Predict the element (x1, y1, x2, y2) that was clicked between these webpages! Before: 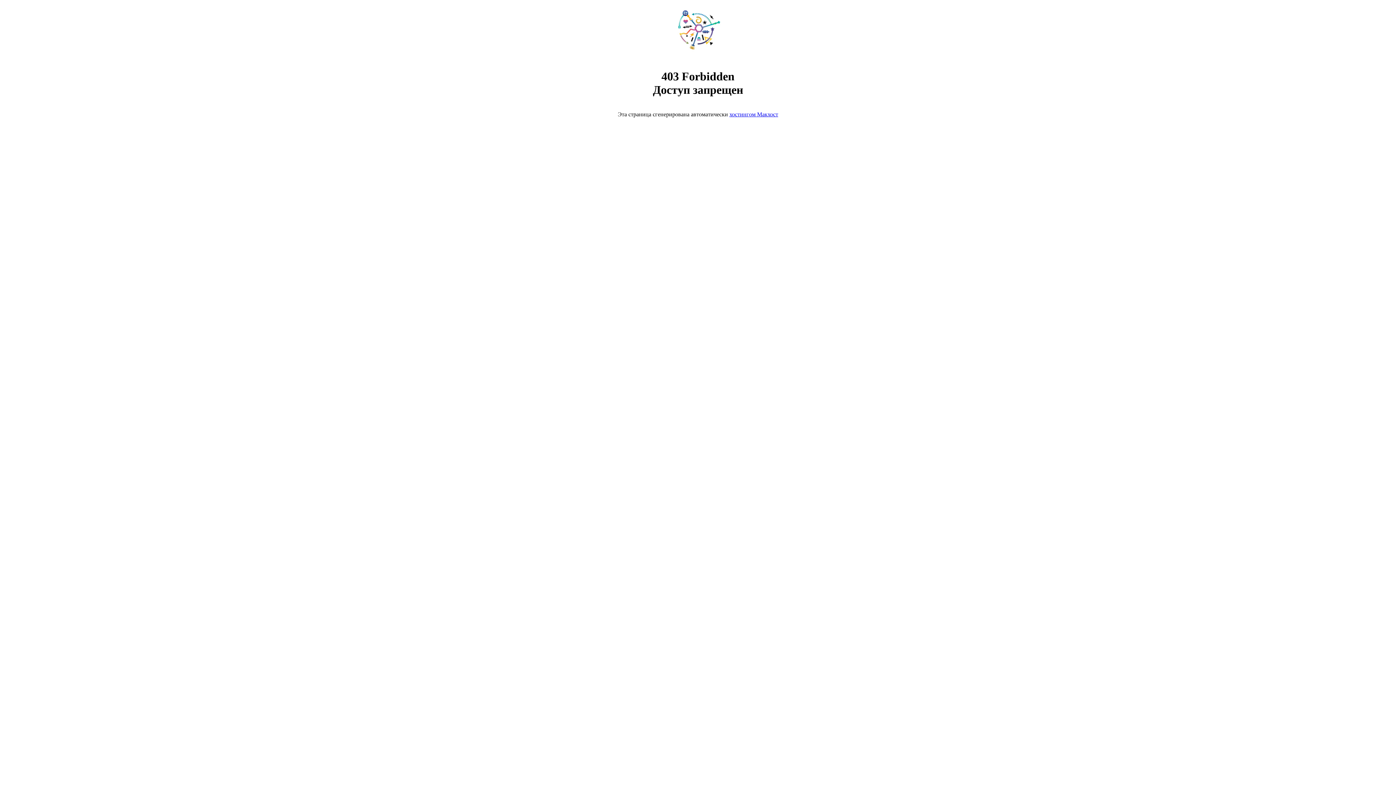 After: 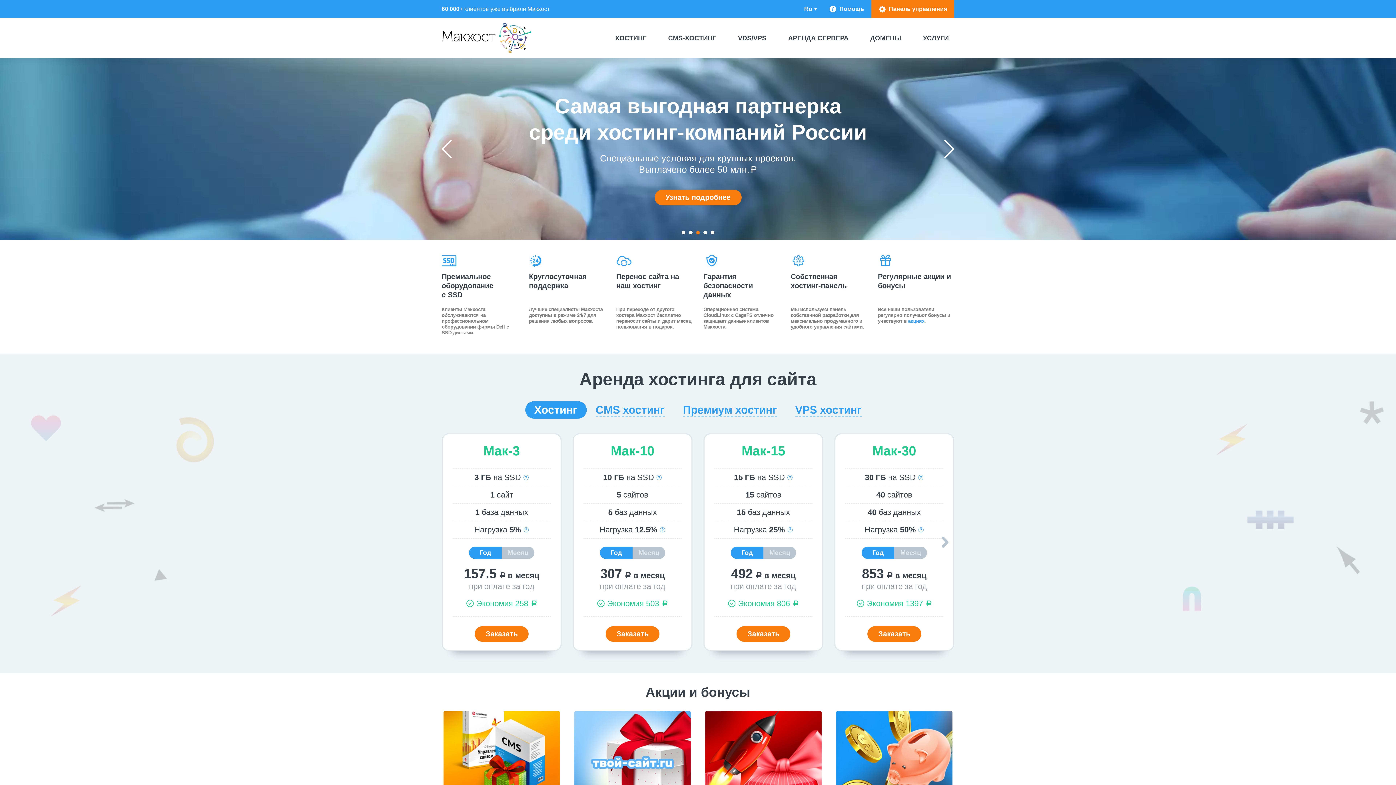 Action: bbox: (668, 50, 728, 56)